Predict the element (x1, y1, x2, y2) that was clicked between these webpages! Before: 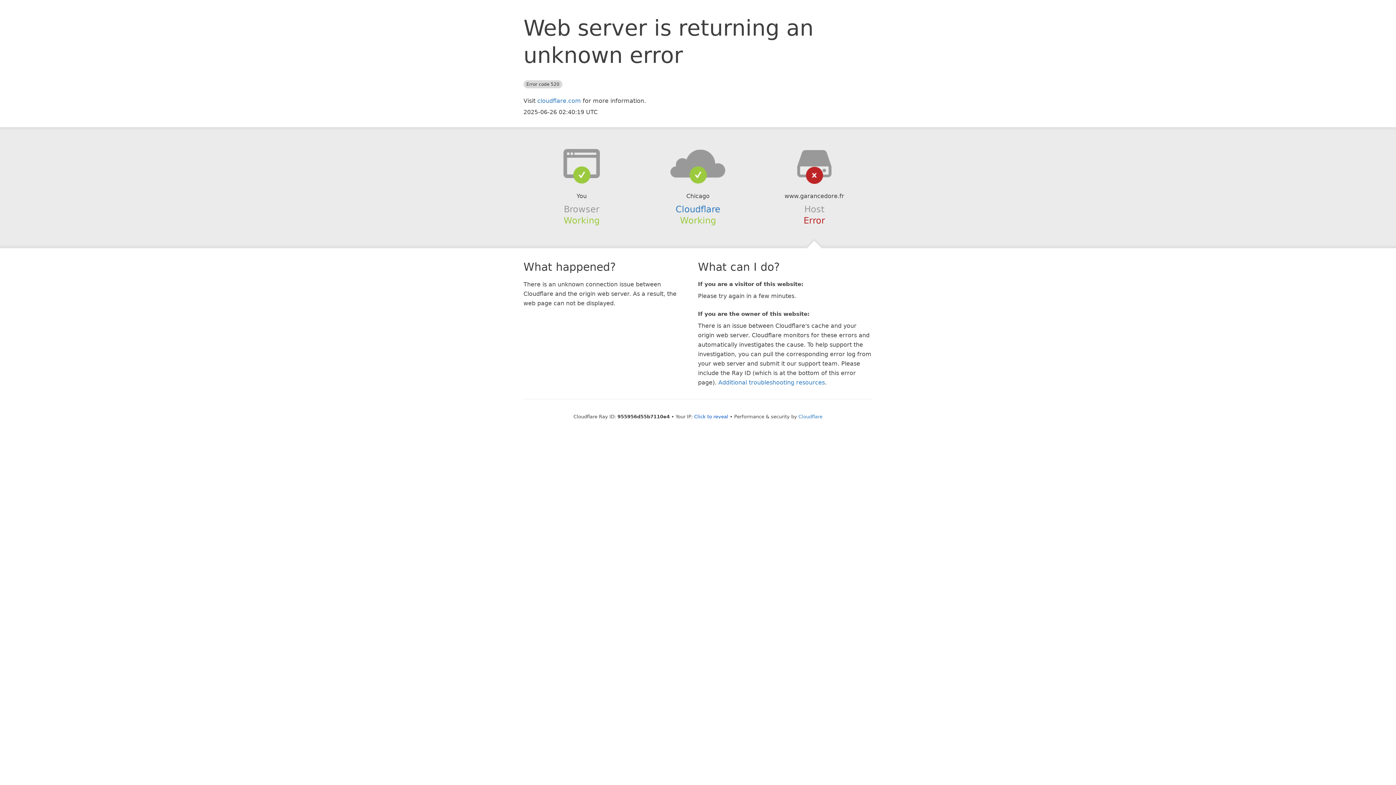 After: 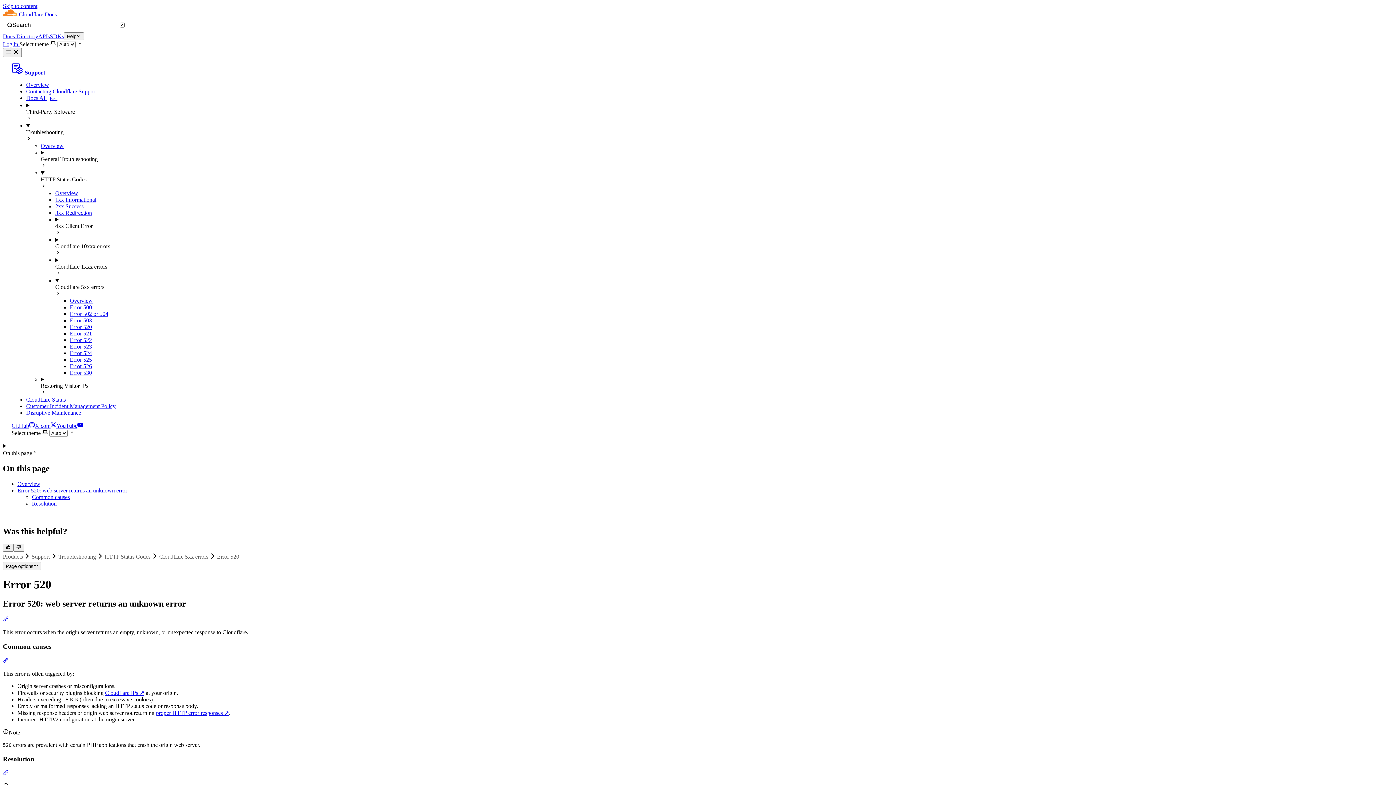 Action: label: Additional troubleshooting resources bbox: (718, 379, 825, 386)